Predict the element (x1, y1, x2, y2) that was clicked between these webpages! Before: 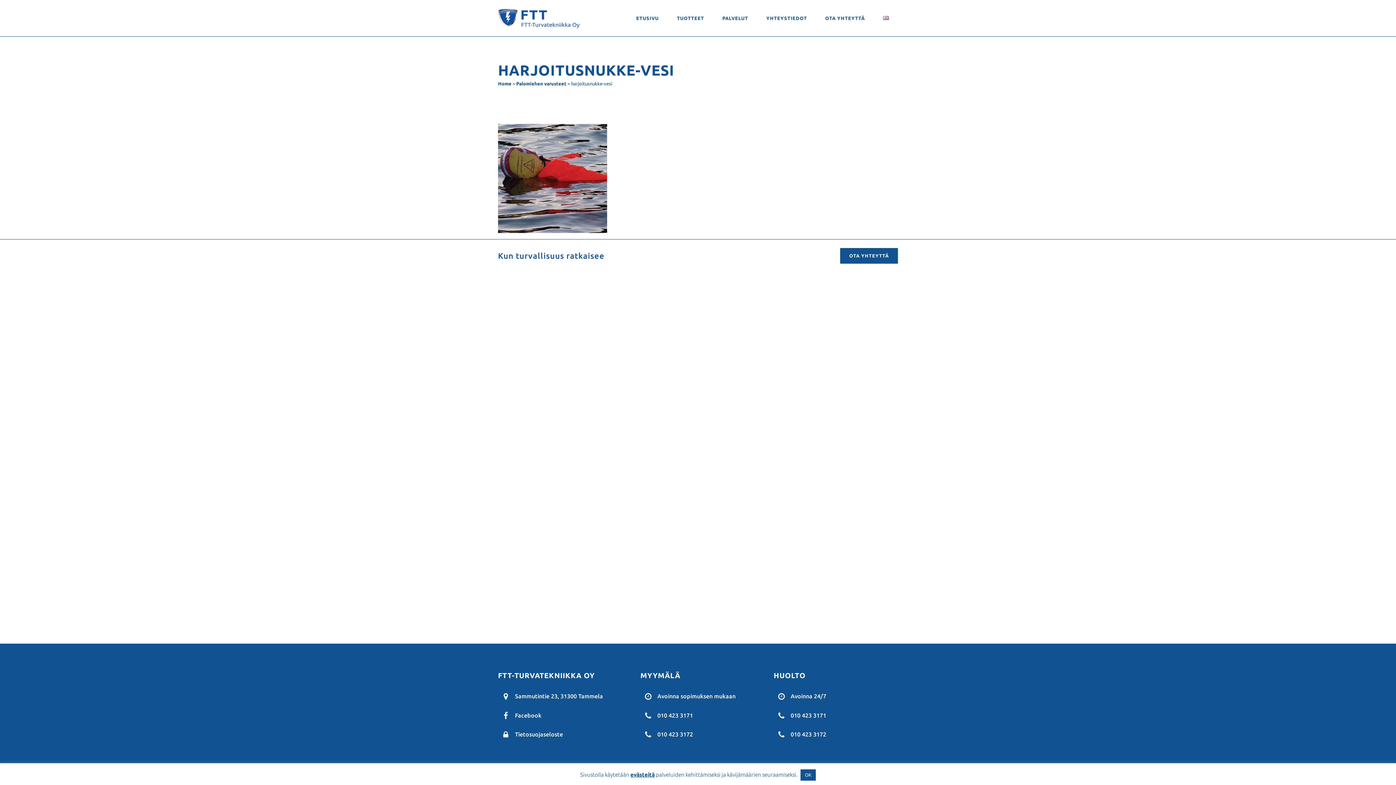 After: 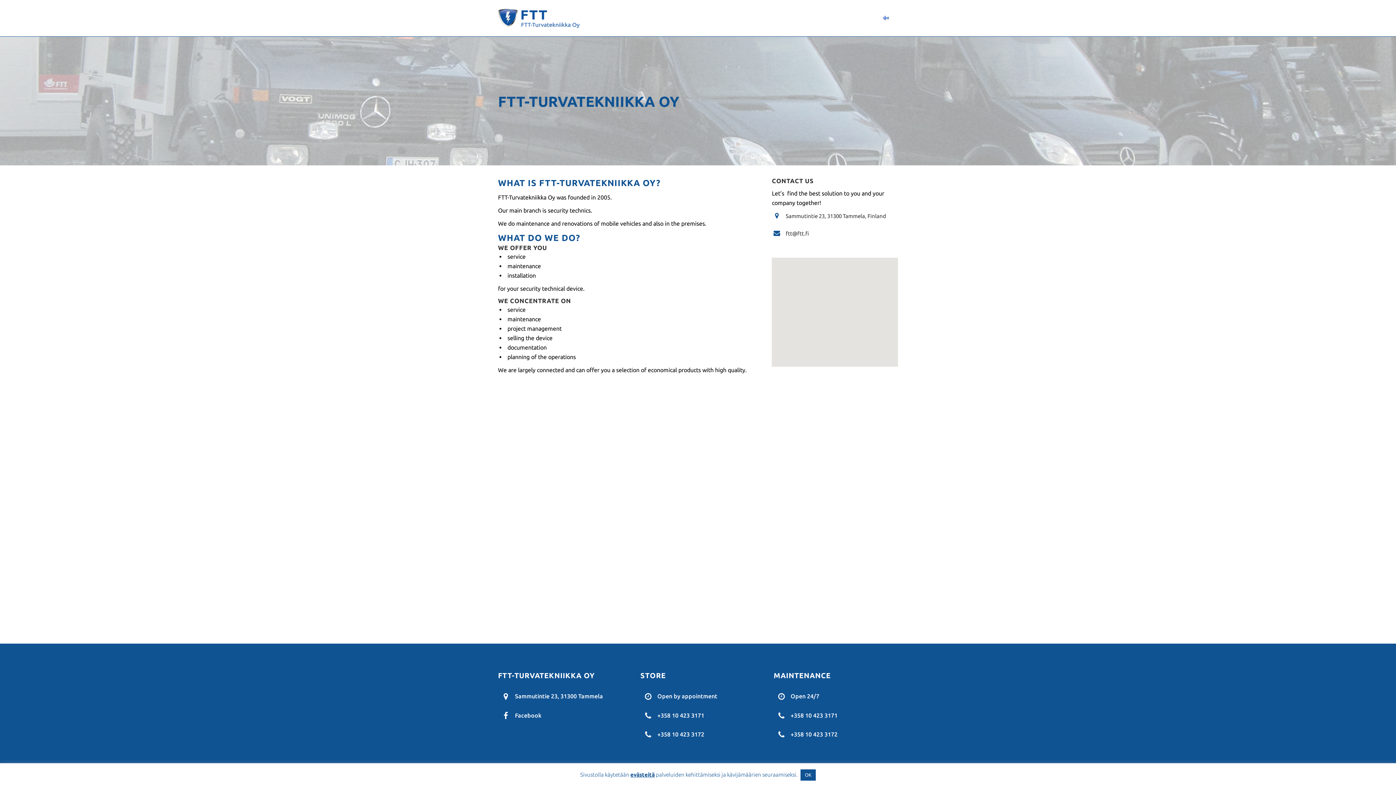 Action: bbox: (874, 0, 898, 36)